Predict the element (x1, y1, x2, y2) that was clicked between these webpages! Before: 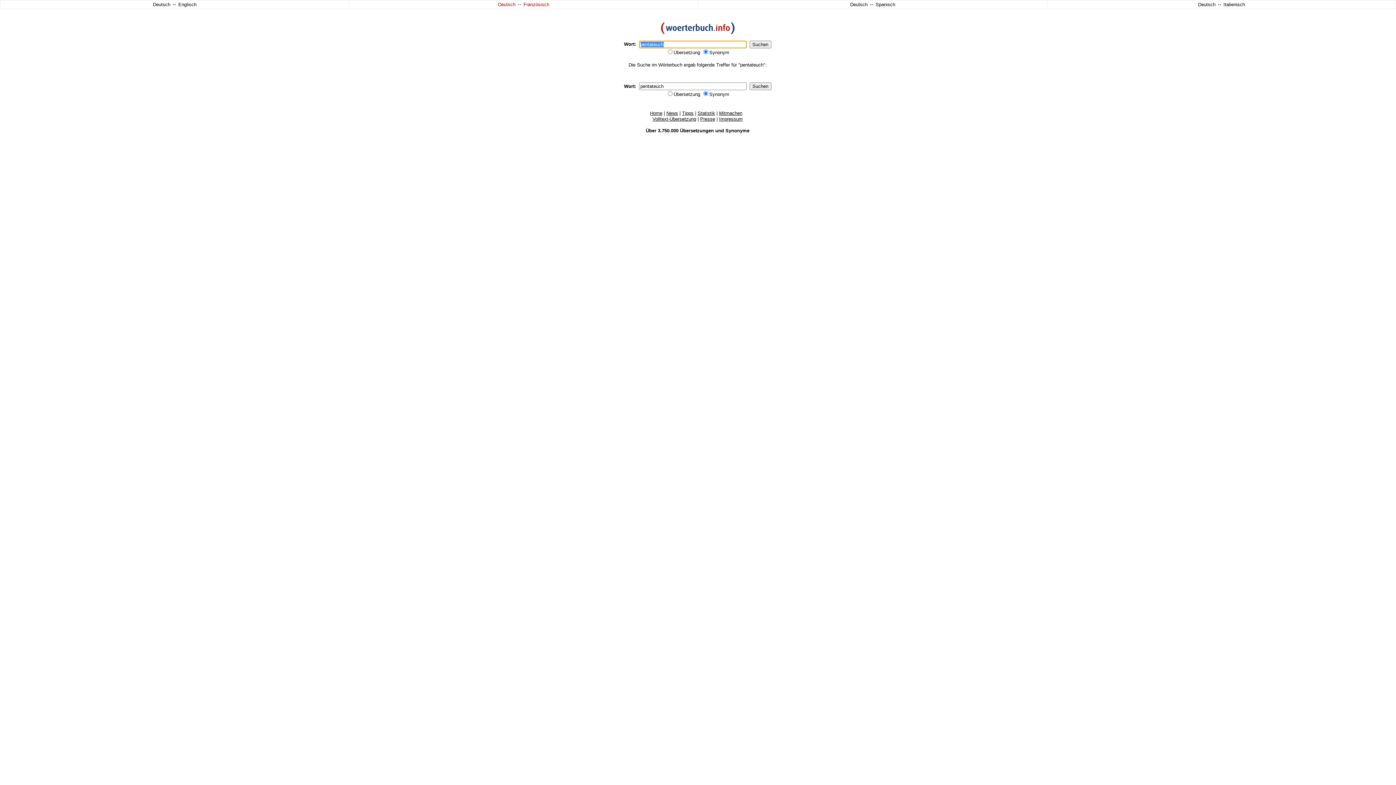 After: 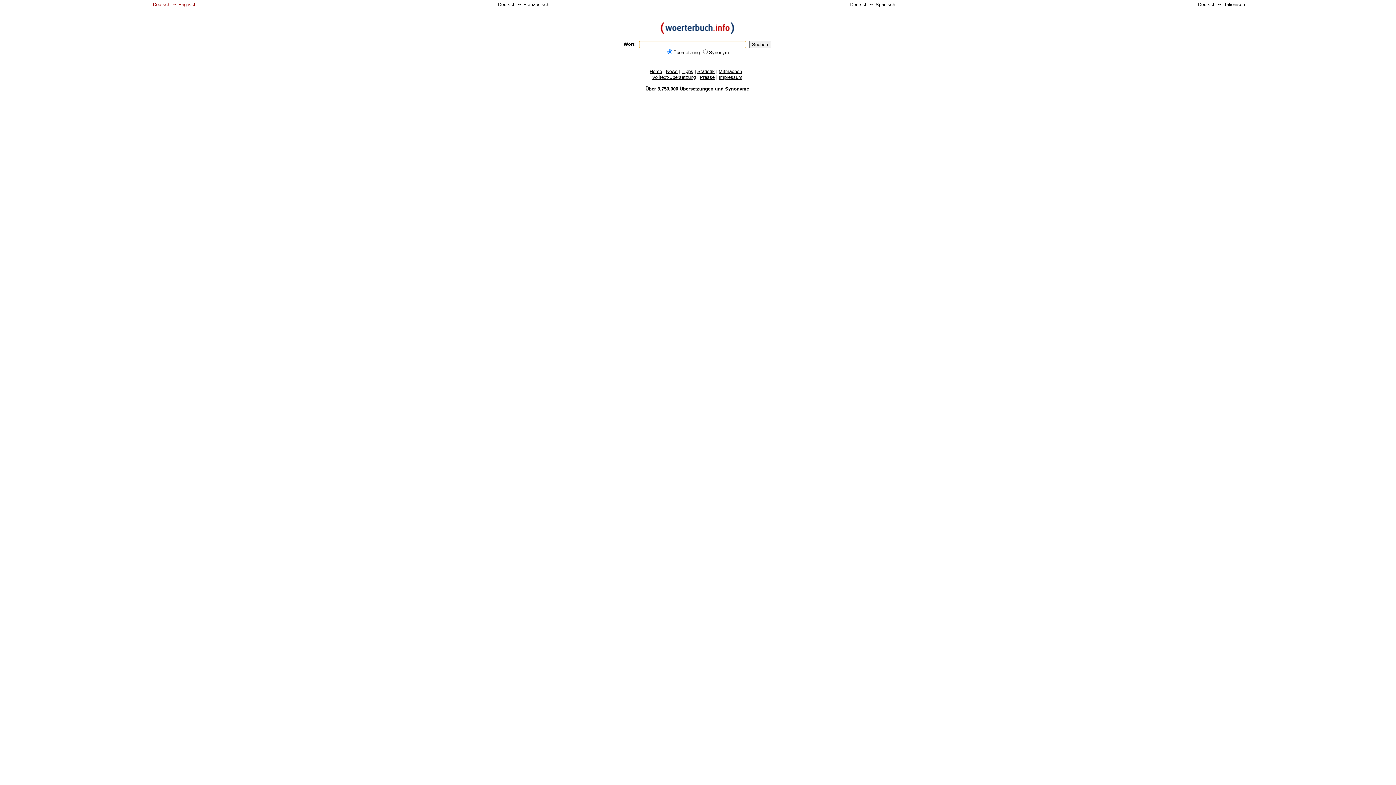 Action: label: Home bbox: (650, 110, 662, 116)